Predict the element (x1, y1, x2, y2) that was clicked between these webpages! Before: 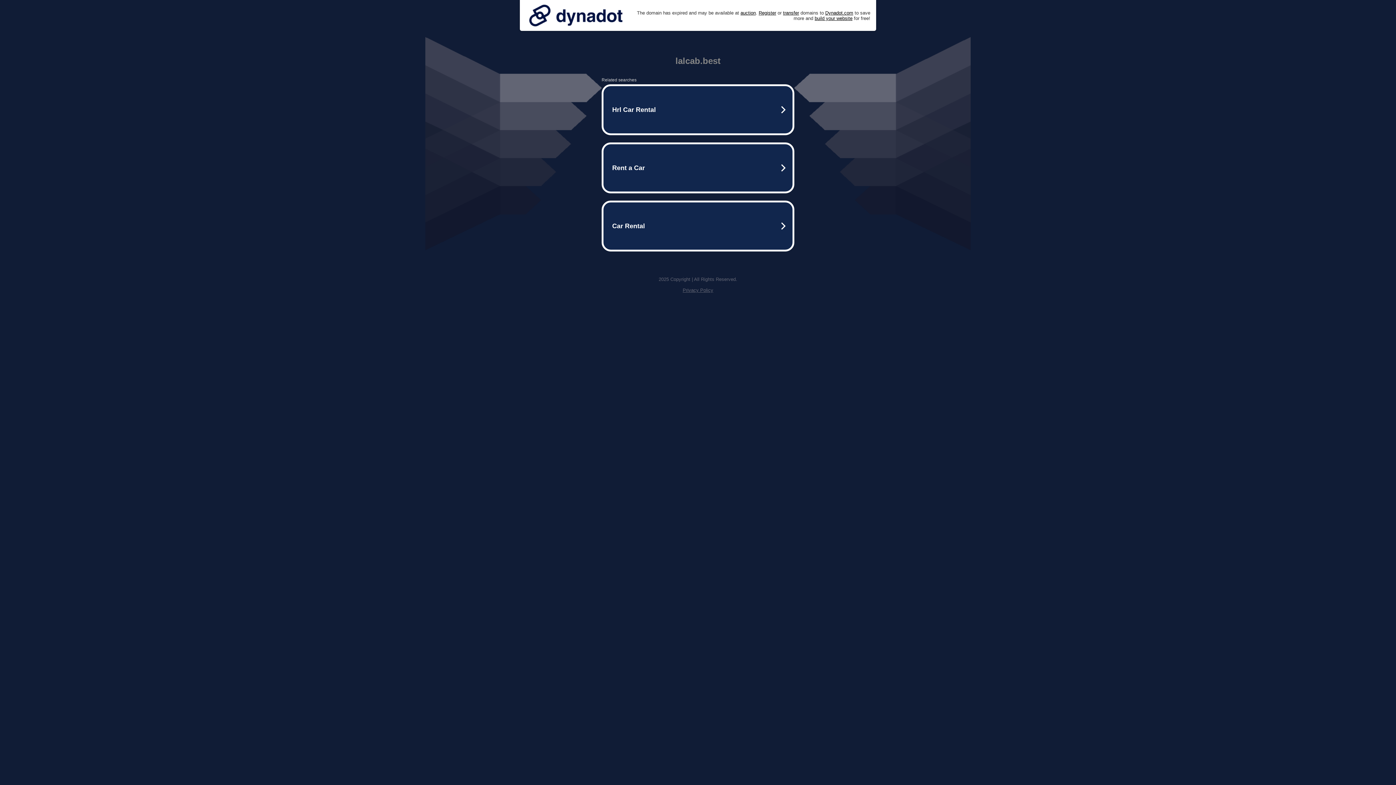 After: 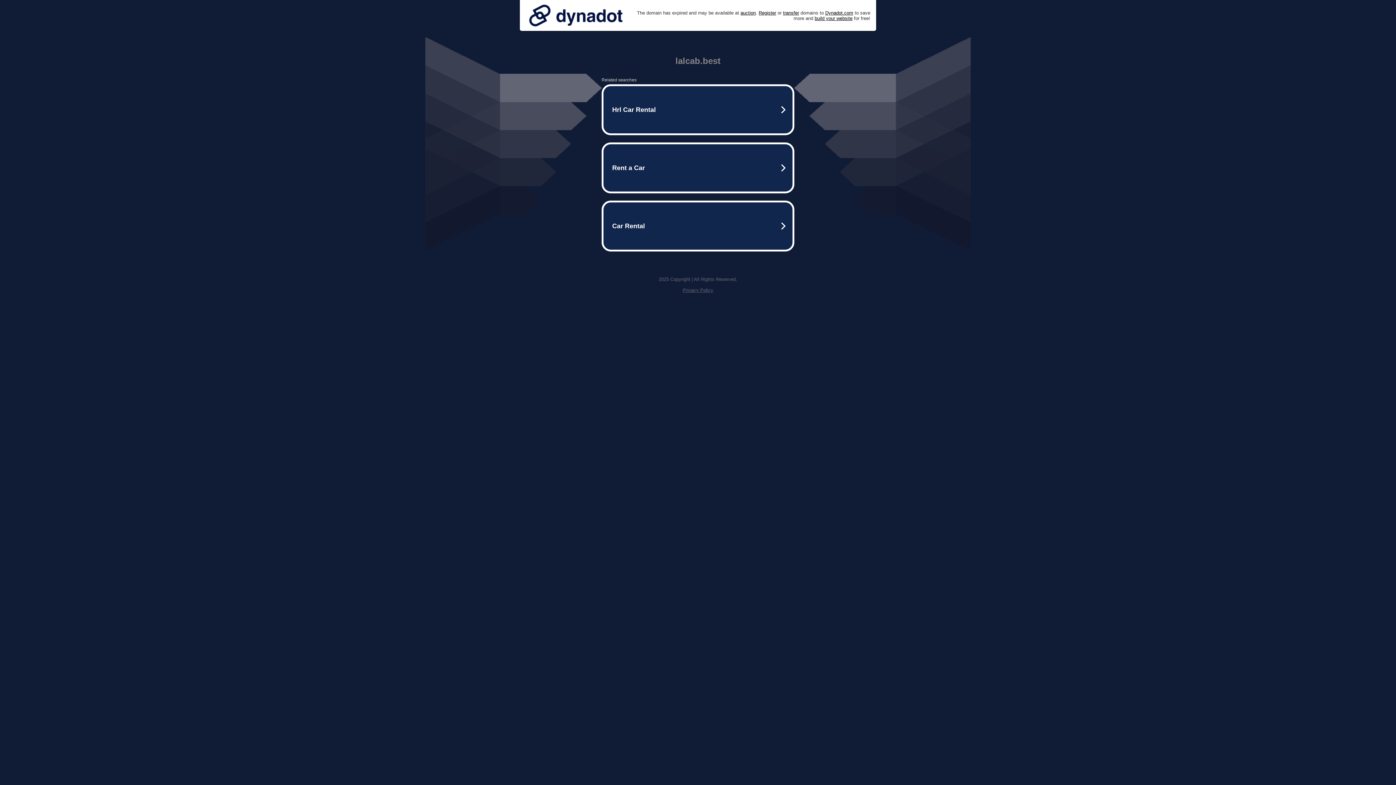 Action: bbox: (525, 0, 626, 30)